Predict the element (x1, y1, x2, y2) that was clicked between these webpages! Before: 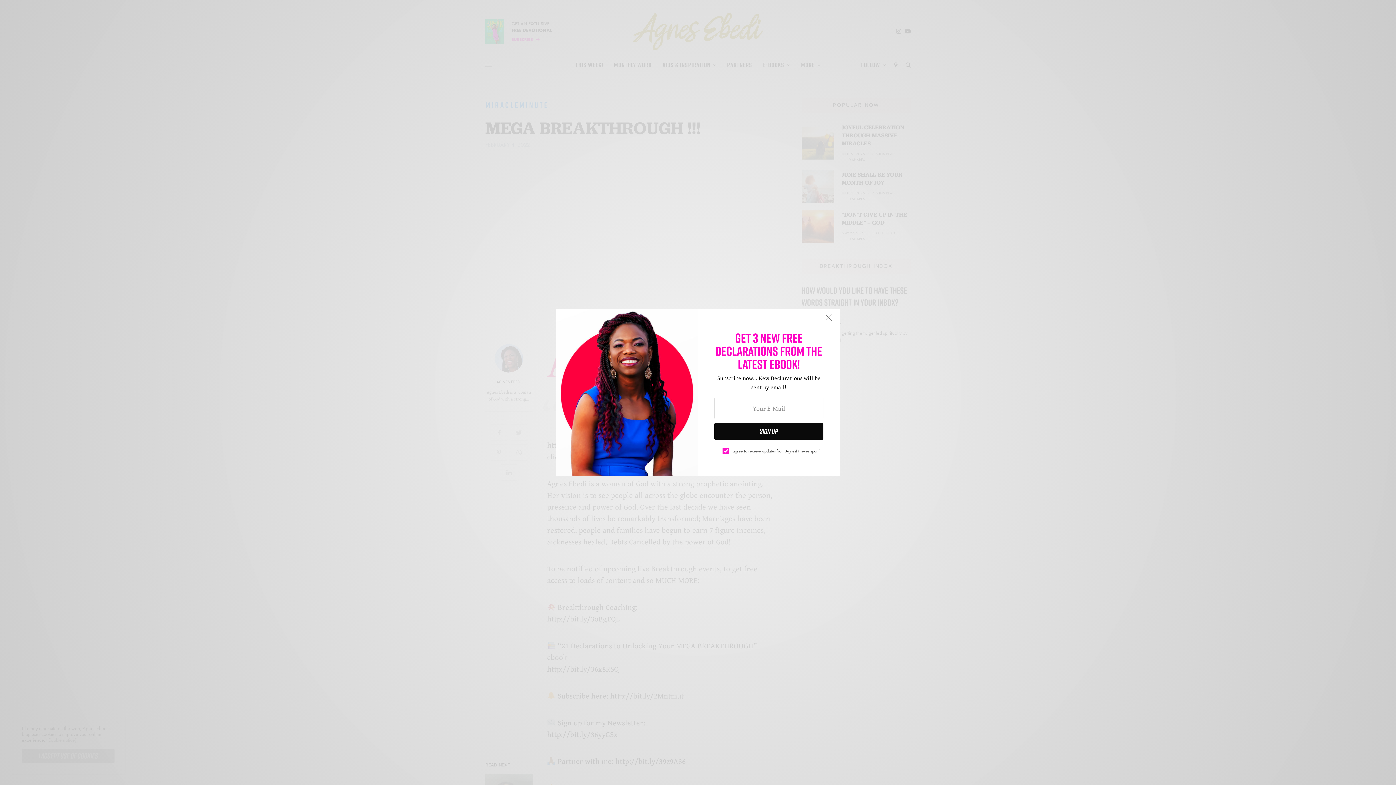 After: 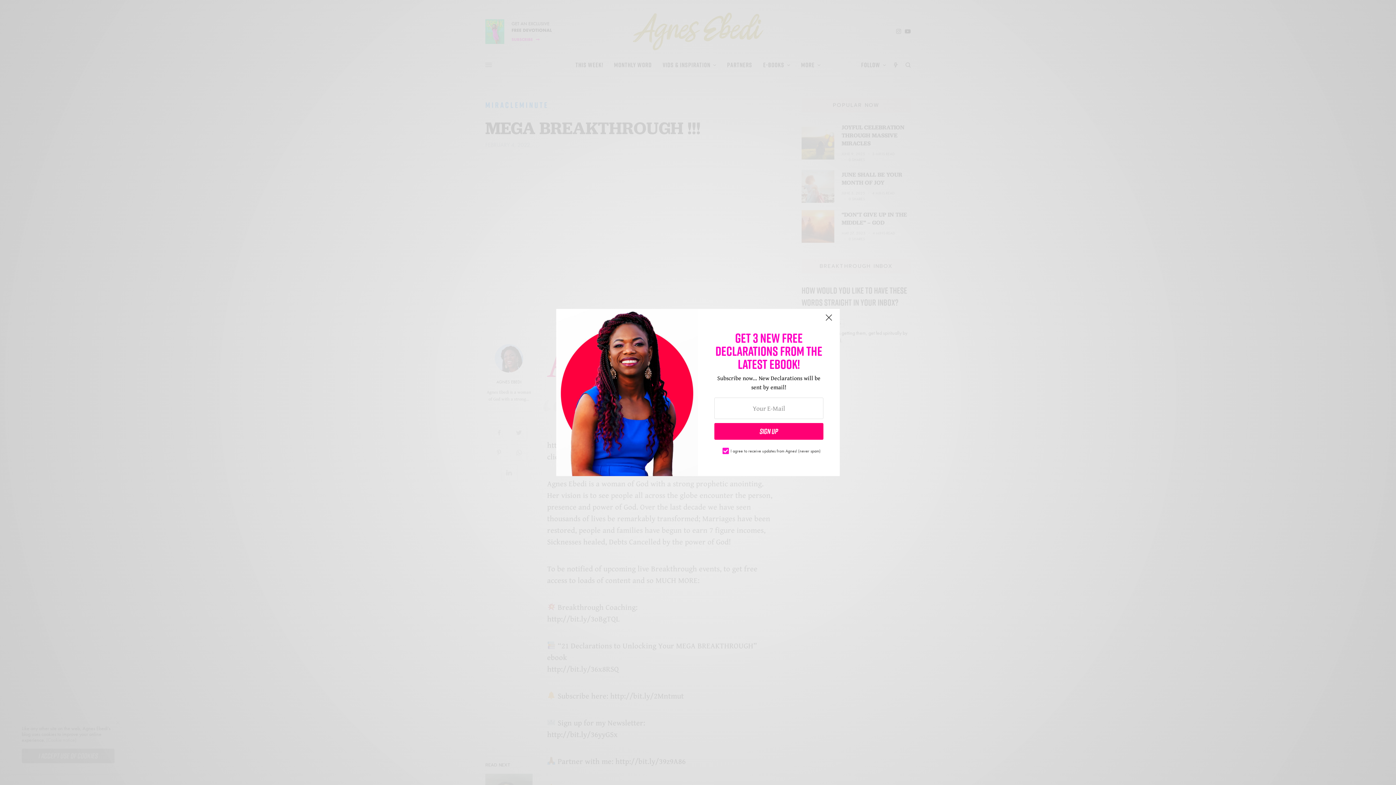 Action: label: SIGN UP bbox: (714, 423, 823, 440)